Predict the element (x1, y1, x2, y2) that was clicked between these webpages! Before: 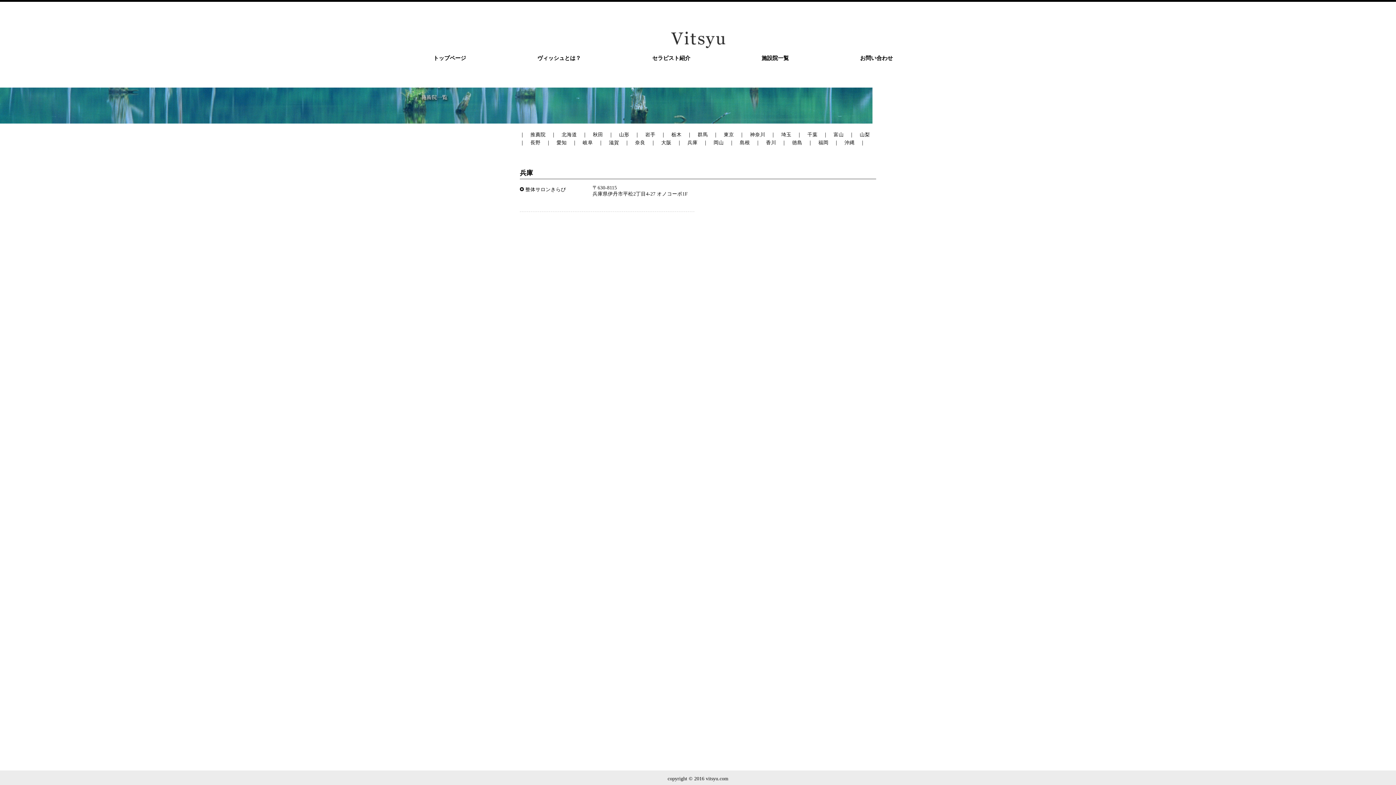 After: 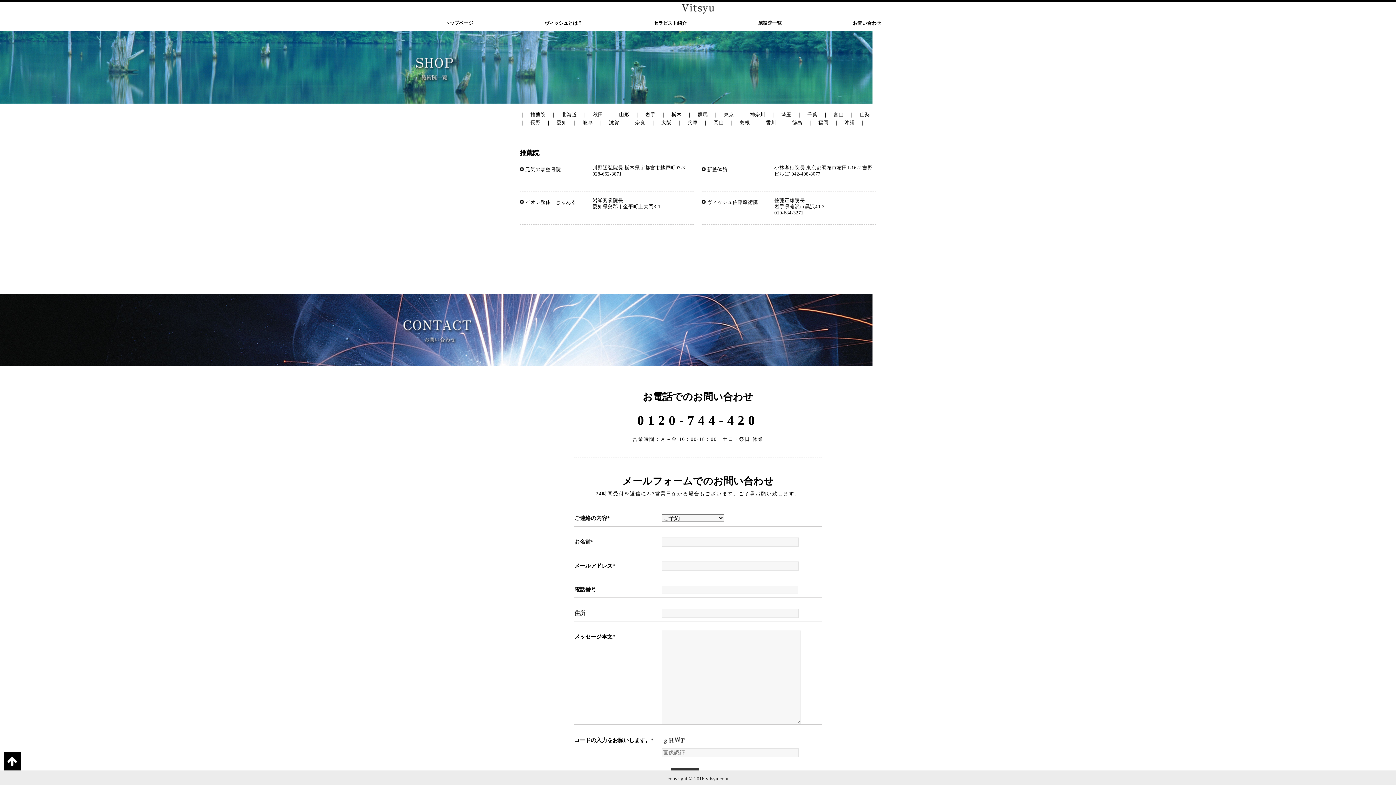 Action: label: 施設院一覧 bbox: (761, 55, 789, 61)